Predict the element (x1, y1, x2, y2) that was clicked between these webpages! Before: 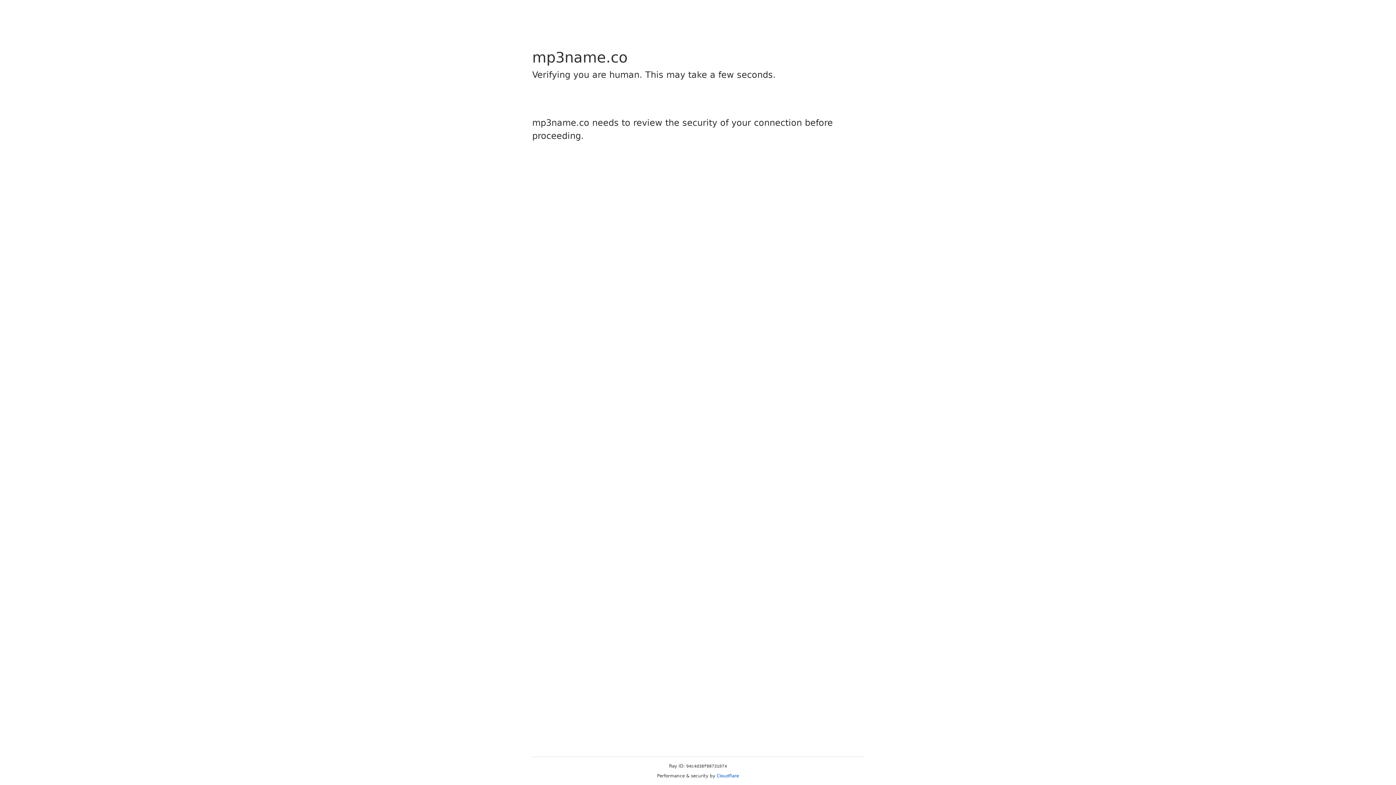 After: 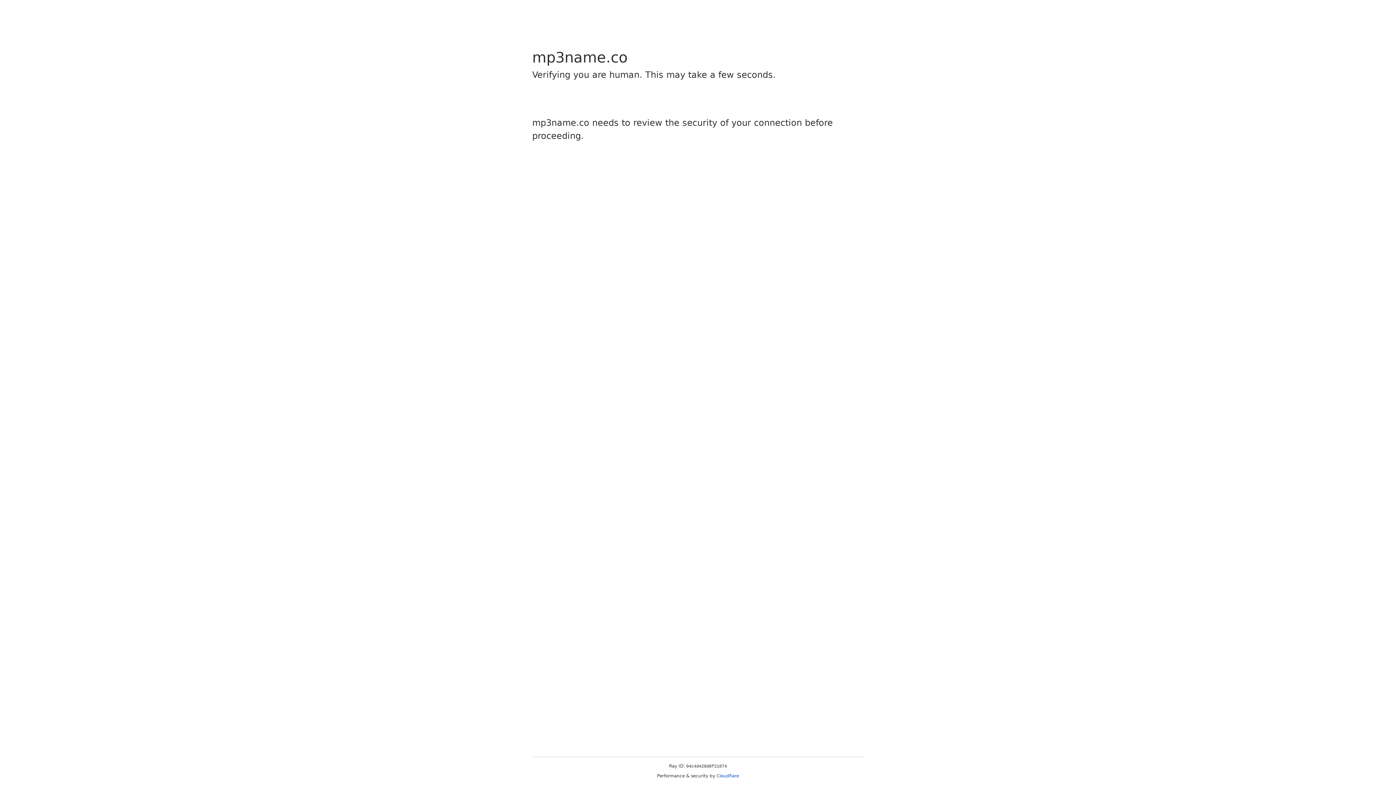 Action: bbox: (716, 773, 739, 778) label: Cloudflare